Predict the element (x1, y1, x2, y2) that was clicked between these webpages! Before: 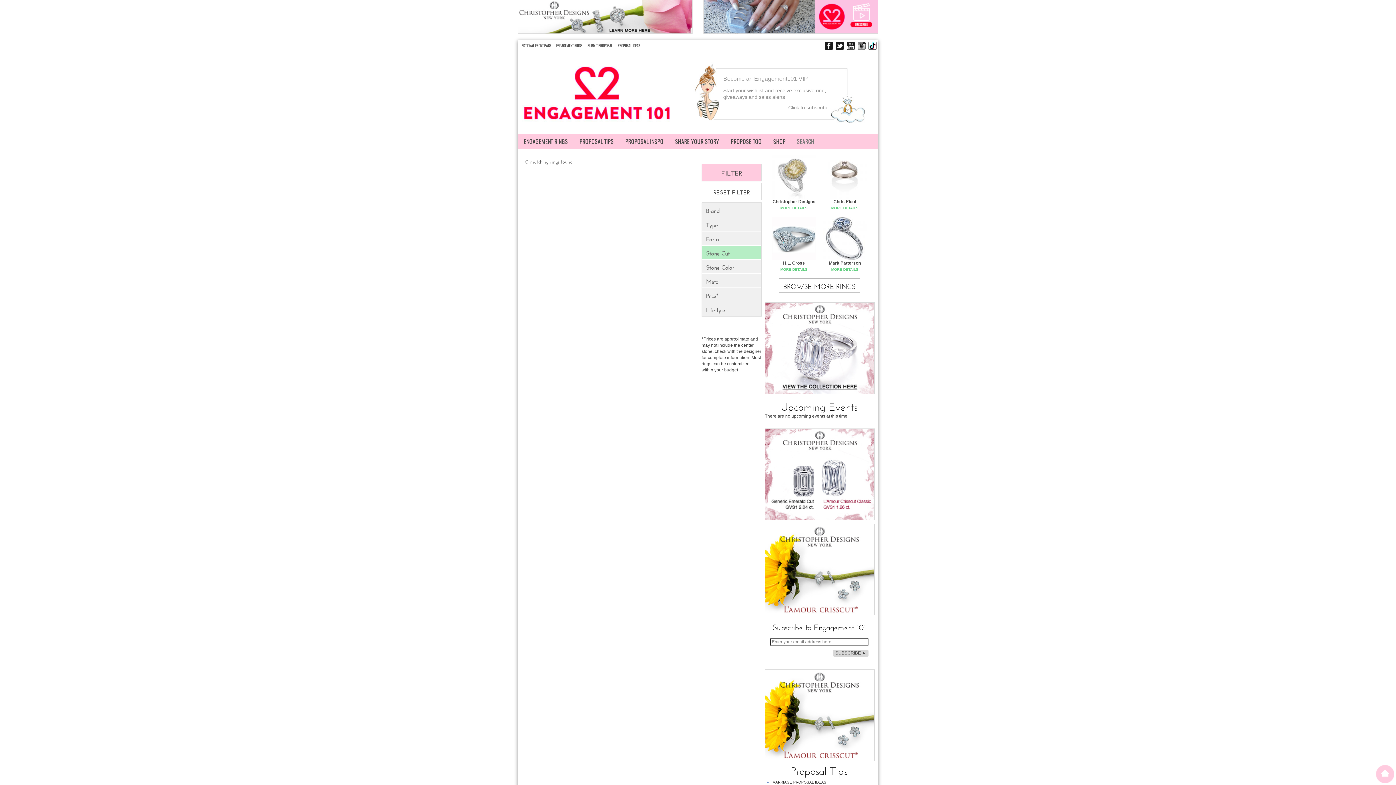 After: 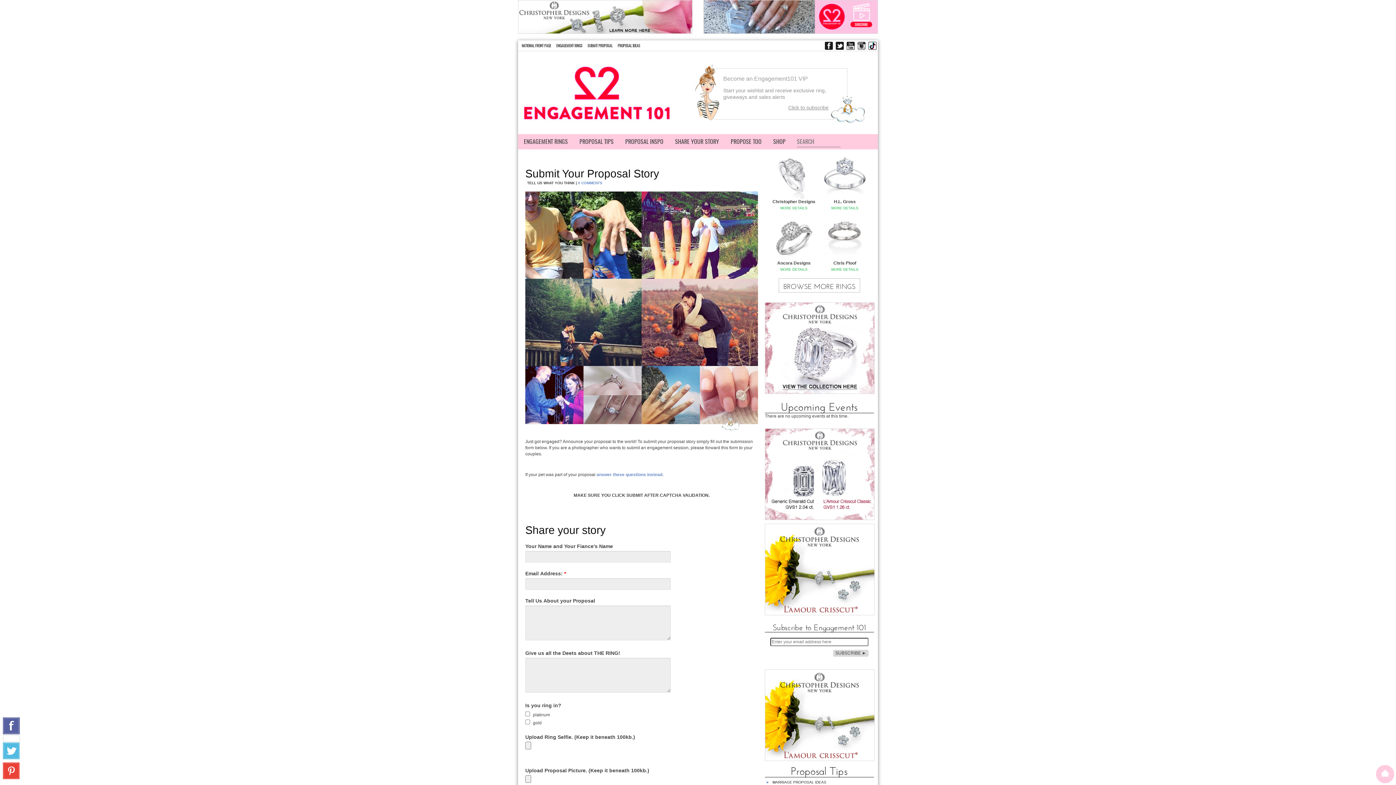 Action: label: SUBMIT PROPOSAL bbox: (587, 43, 612, 48)